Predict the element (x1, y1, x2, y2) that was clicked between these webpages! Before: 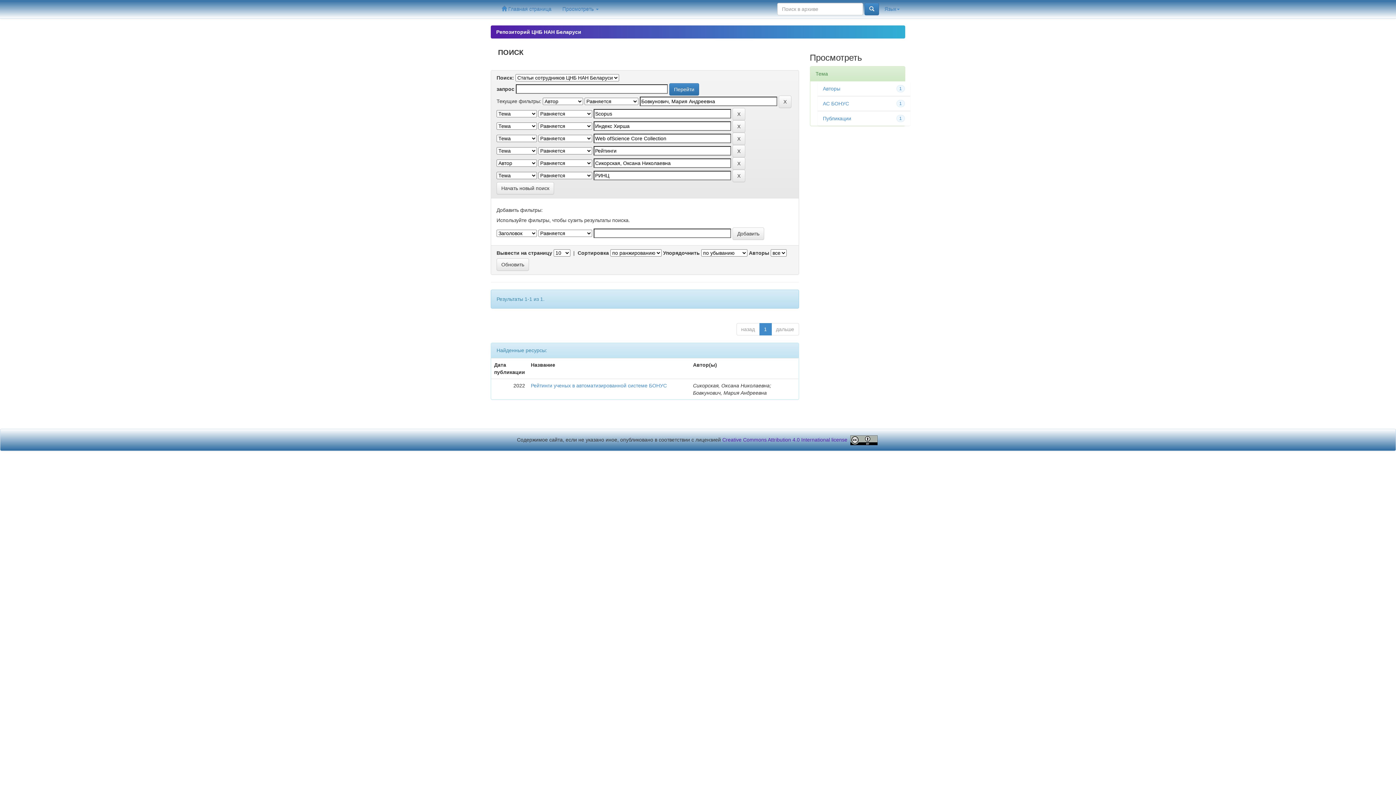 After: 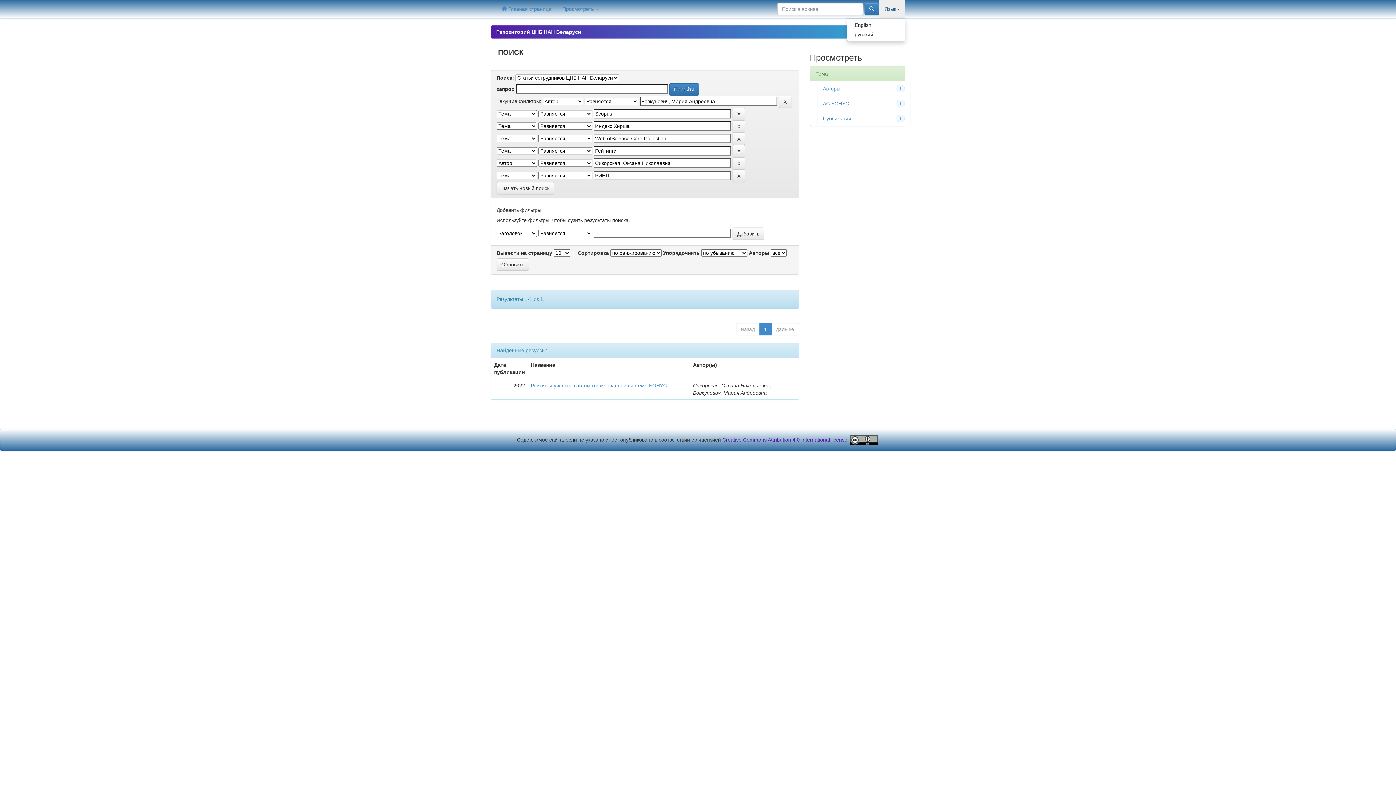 Action: label: Язык bbox: (879, 0, 905, 18)